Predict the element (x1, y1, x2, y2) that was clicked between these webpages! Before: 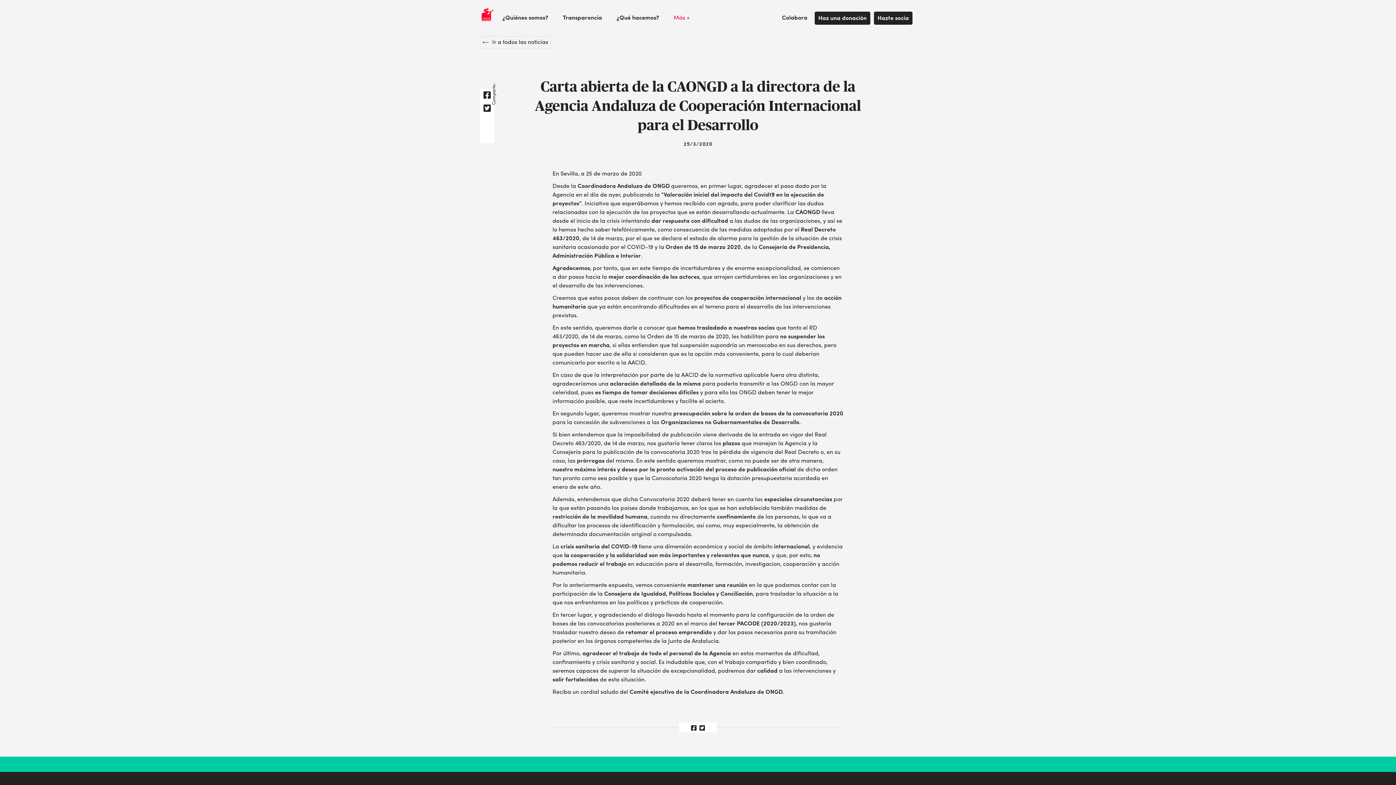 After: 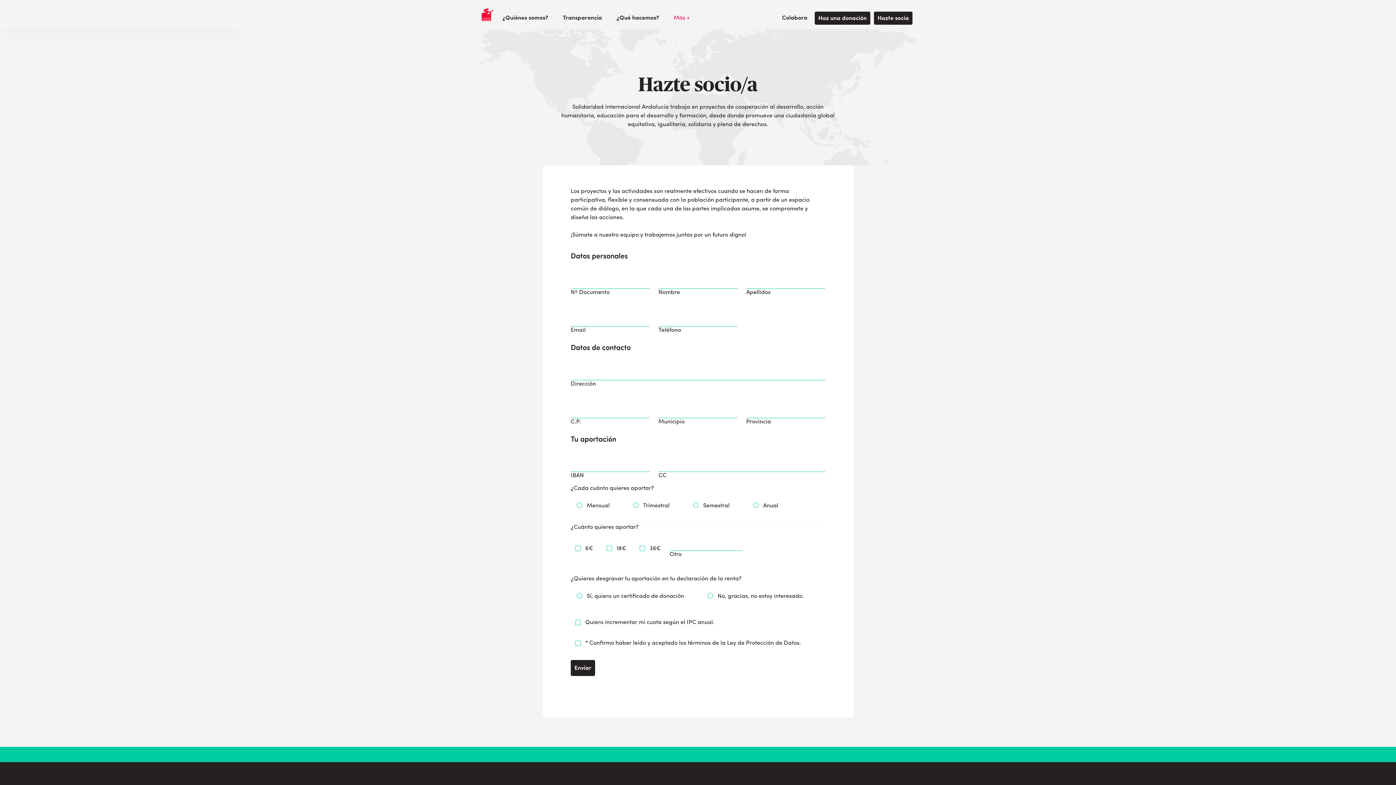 Action: bbox: (874, 11, 912, 24) label: Hazte socia